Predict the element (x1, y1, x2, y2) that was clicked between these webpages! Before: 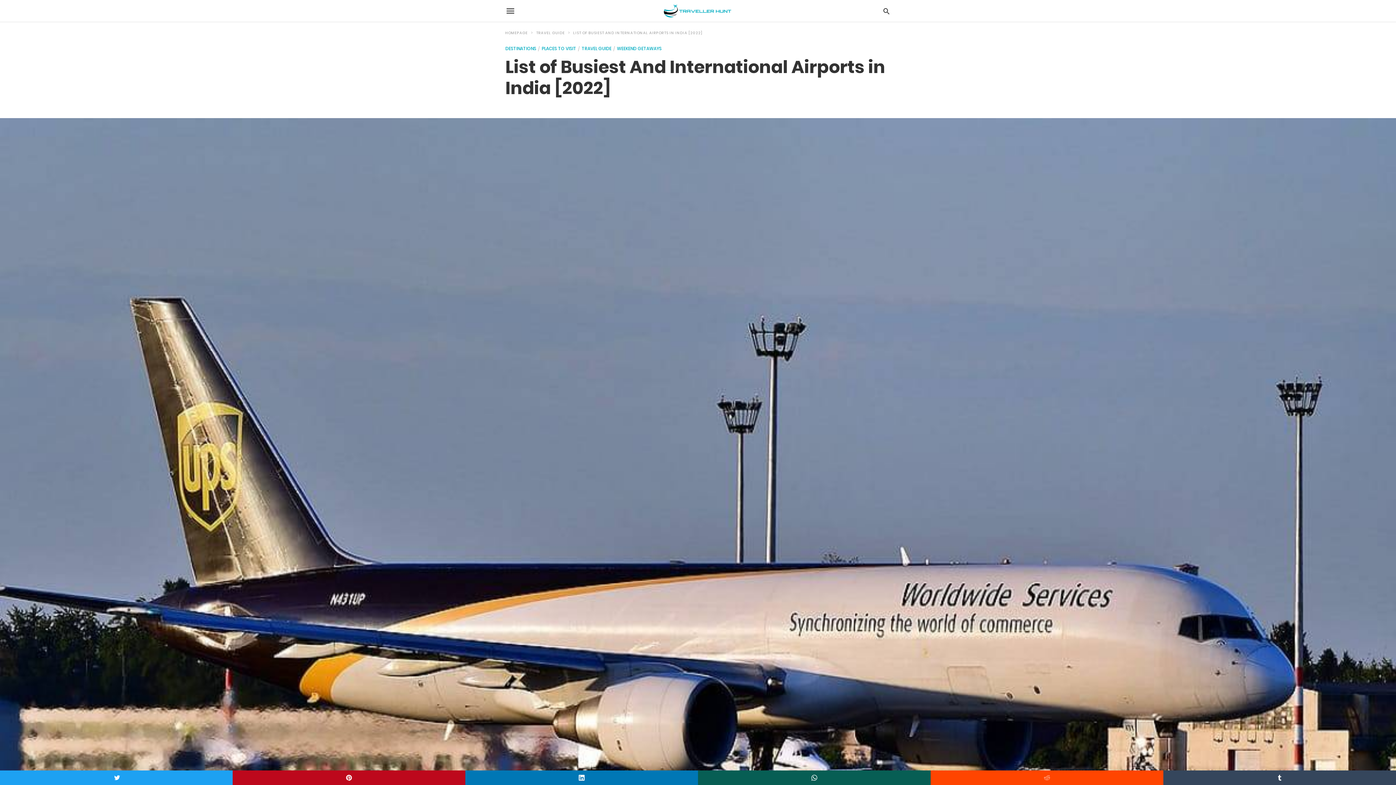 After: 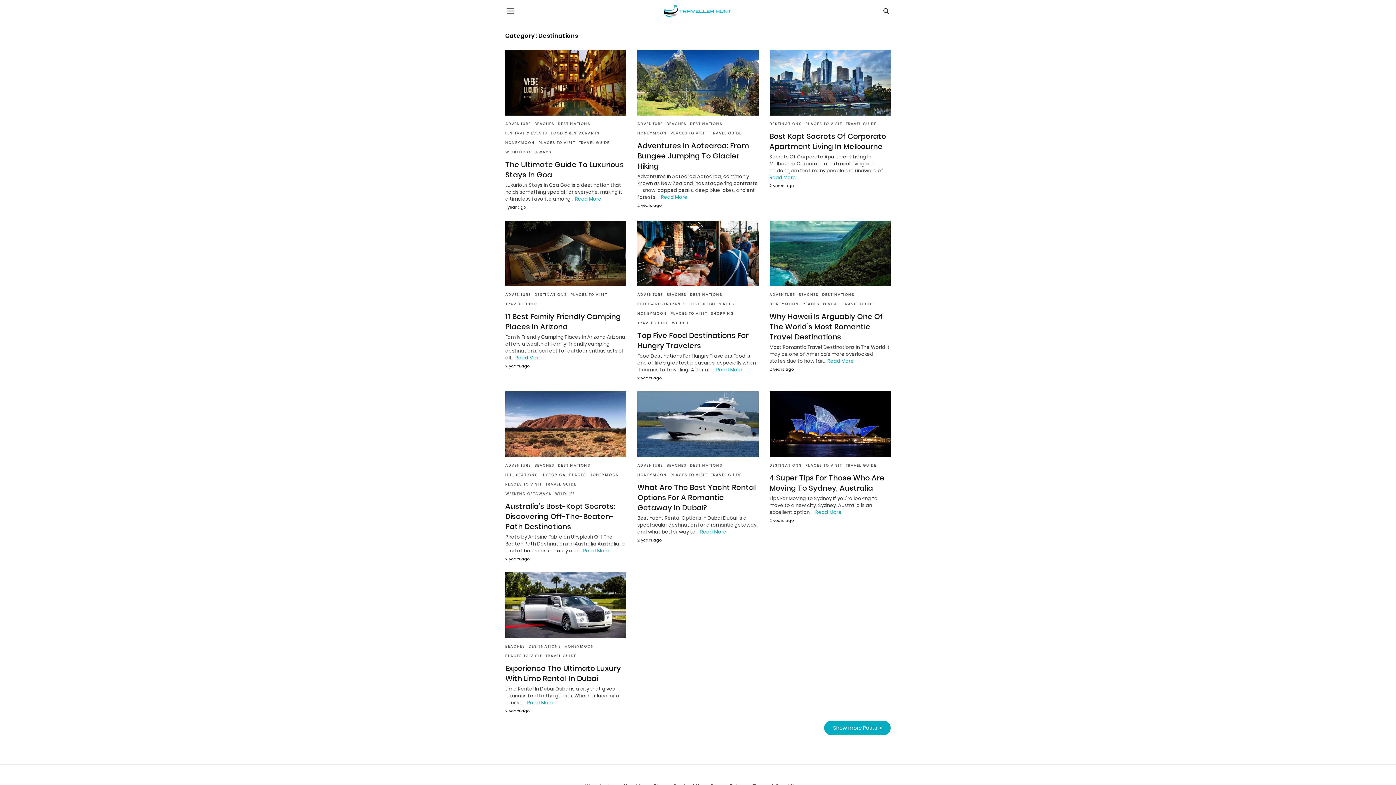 Action: bbox: (505, 45, 536, 51) label: DESTINATIONS